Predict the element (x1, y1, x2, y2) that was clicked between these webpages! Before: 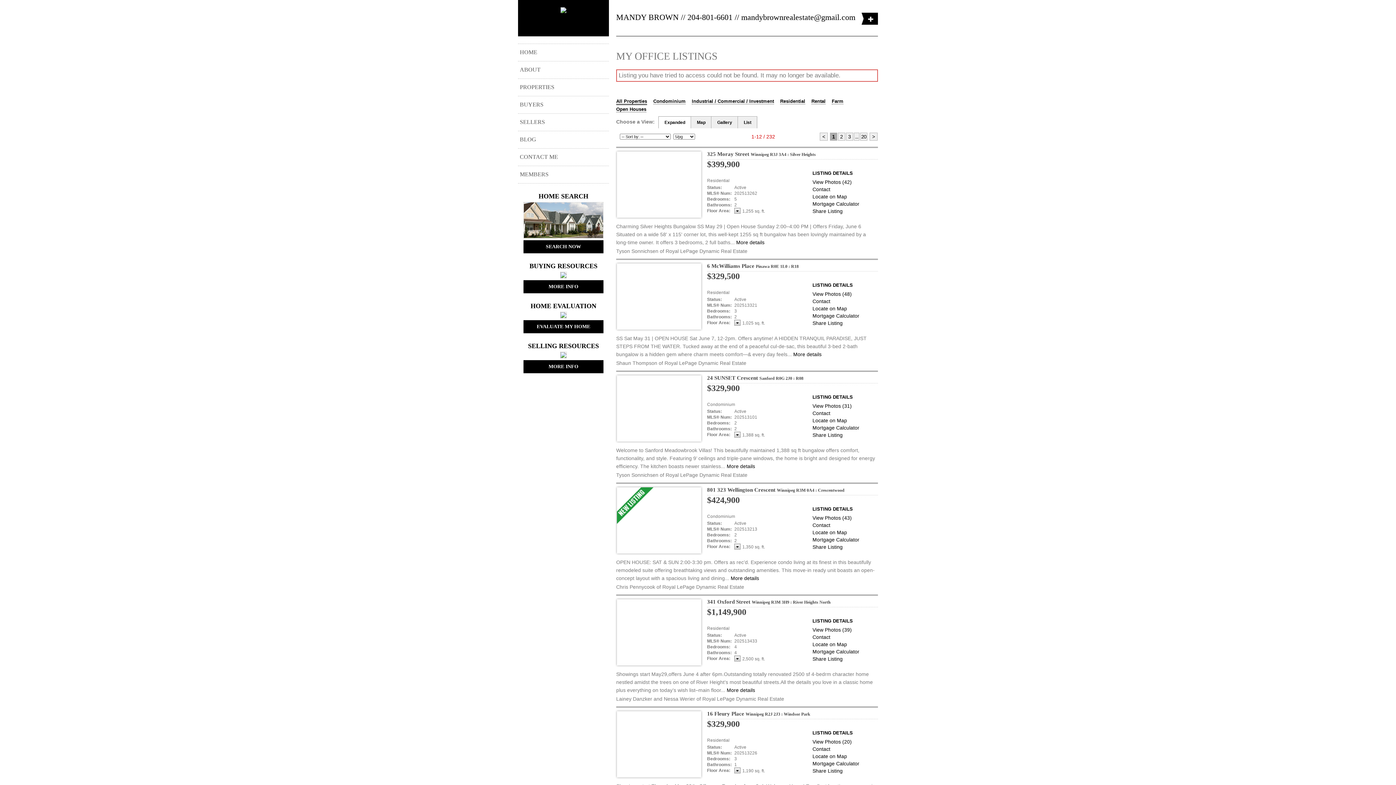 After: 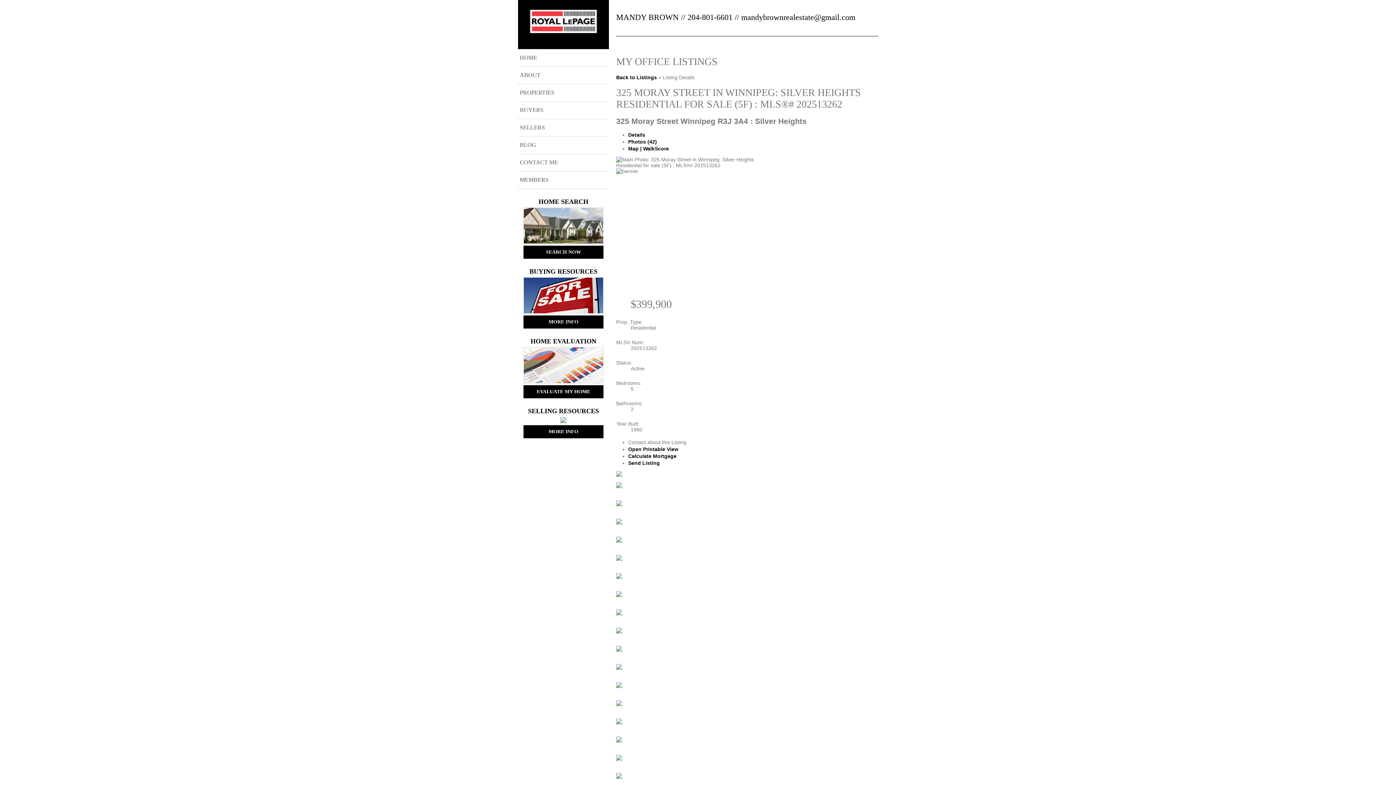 Action: bbox: (707, 151, 816, 157) label: 325 Moray Street Winnipeg R3J 3A4 : Silver Heights